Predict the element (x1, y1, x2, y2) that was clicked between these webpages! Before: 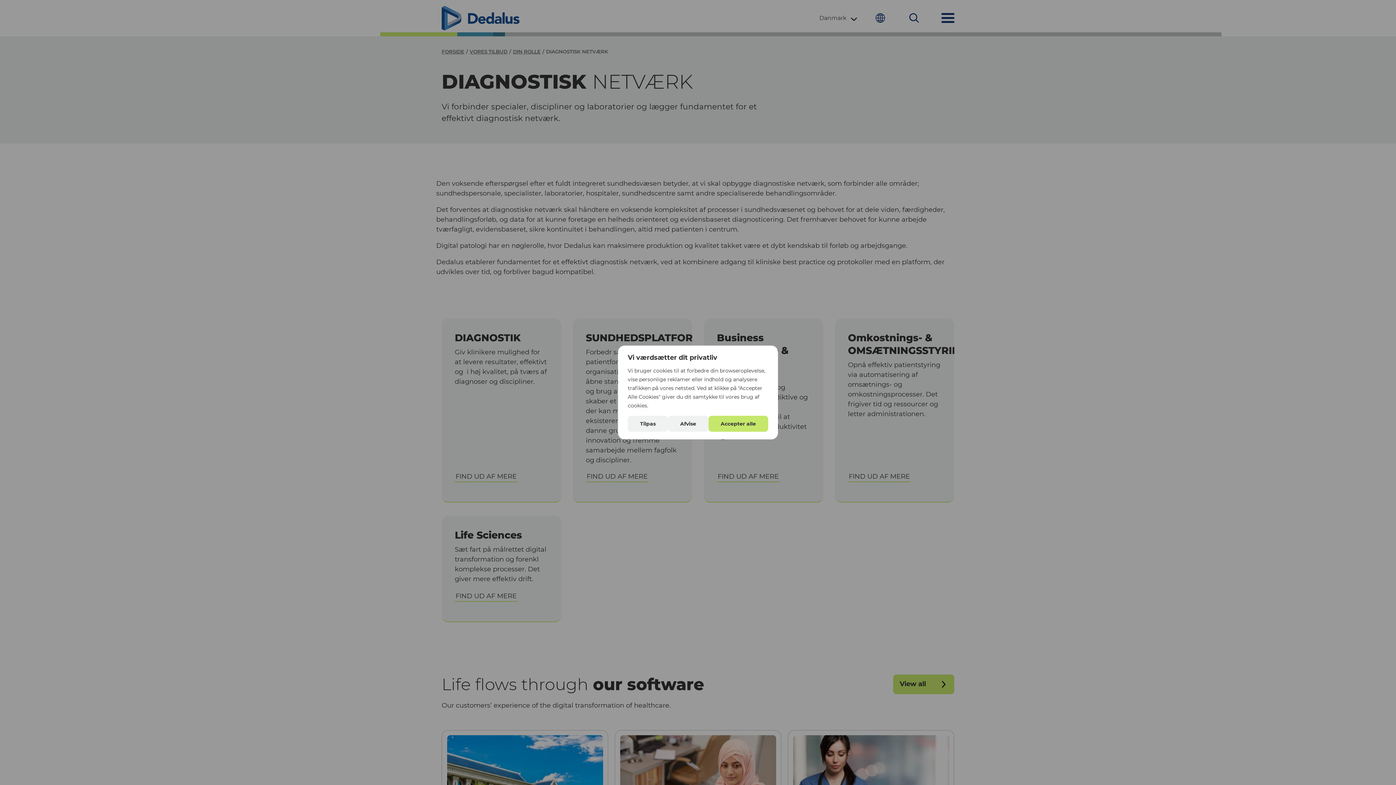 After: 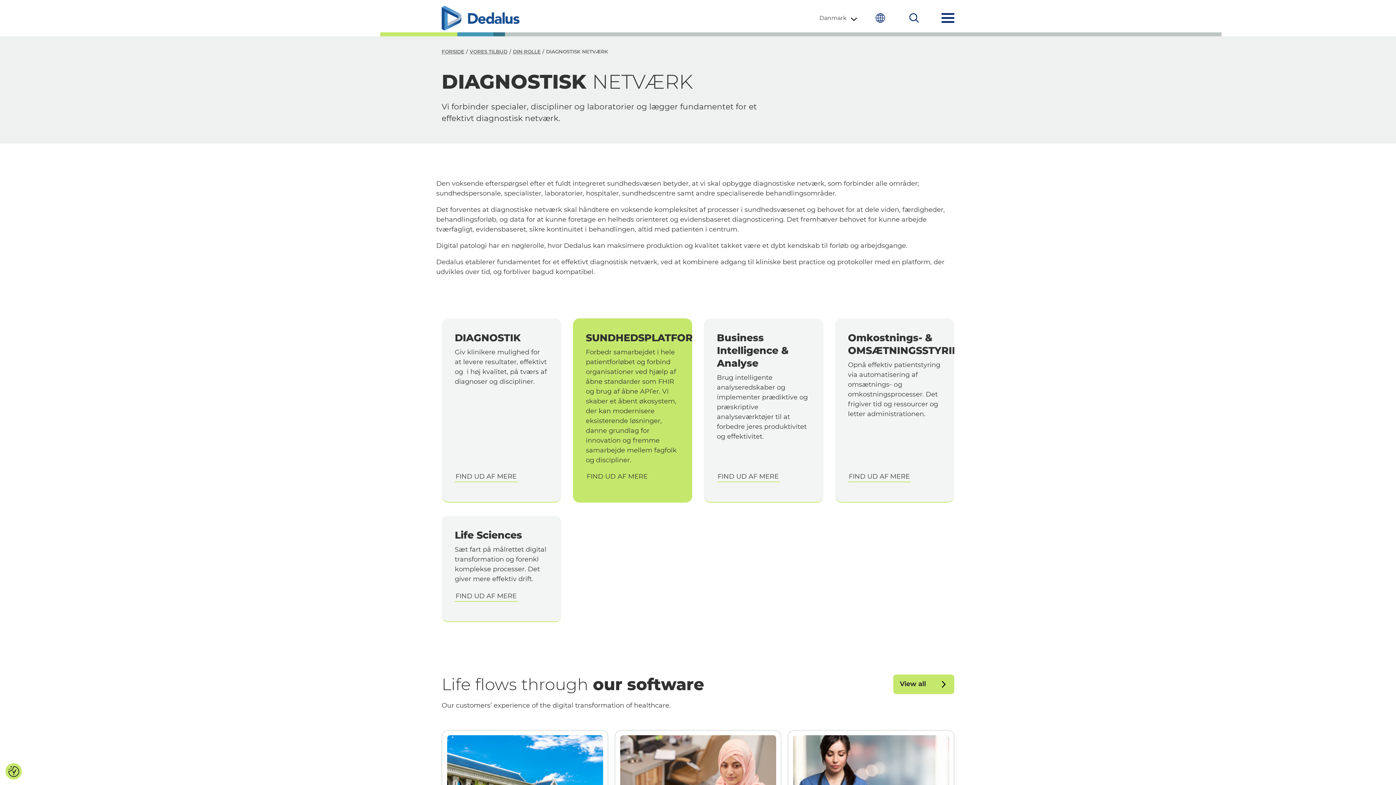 Action: label: Afvise bbox: (668, 416, 708, 432)